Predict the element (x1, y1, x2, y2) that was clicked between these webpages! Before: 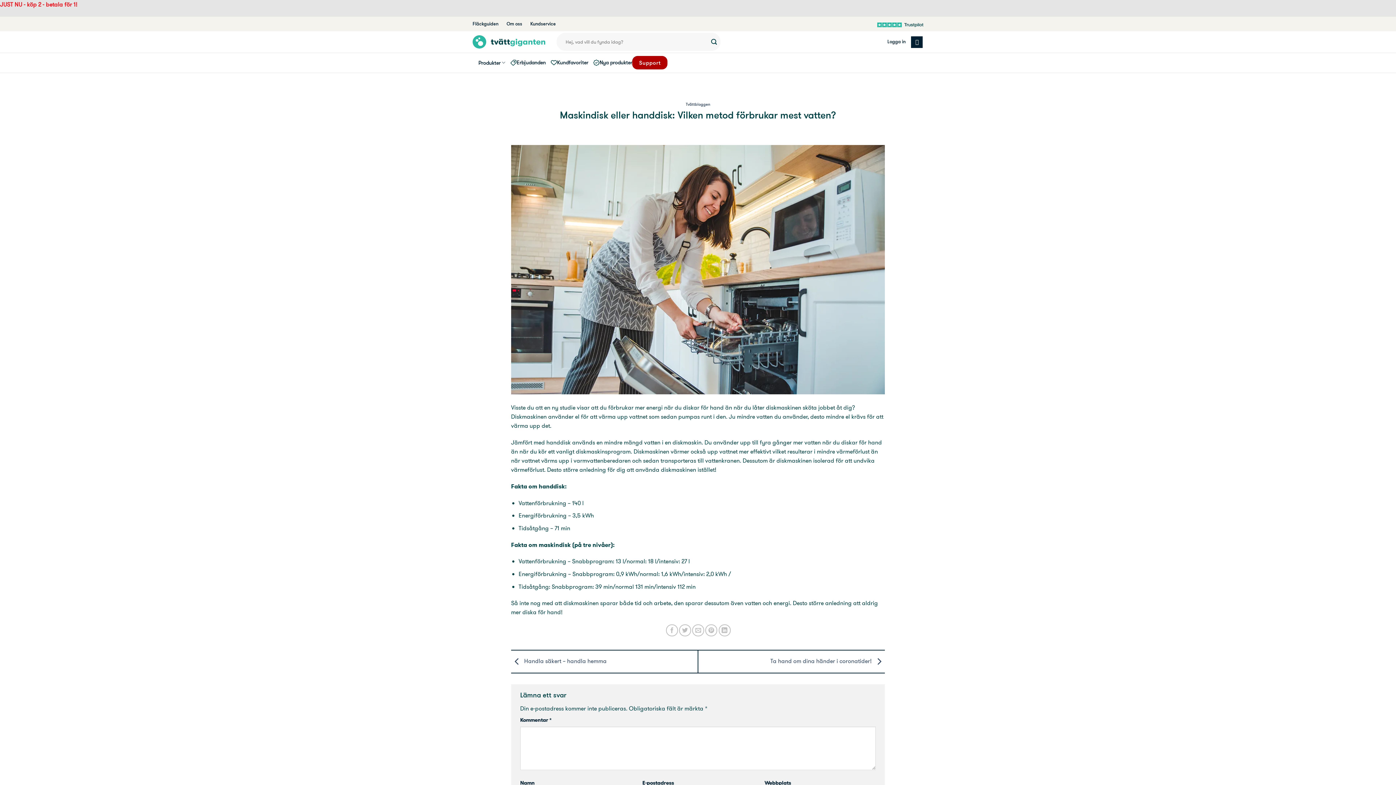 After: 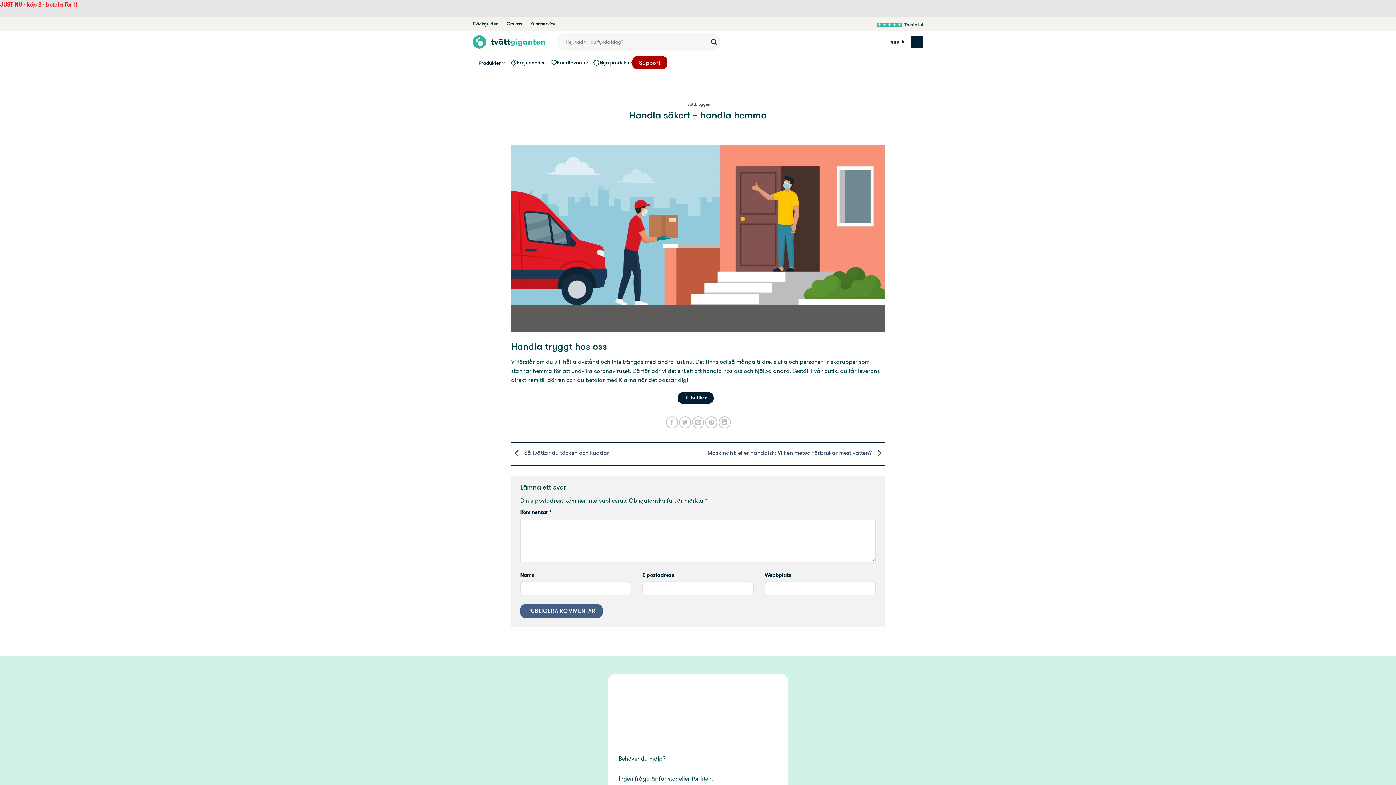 Action: bbox: (511, 657, 606, 665) label:  Handla säkert – handla hemma